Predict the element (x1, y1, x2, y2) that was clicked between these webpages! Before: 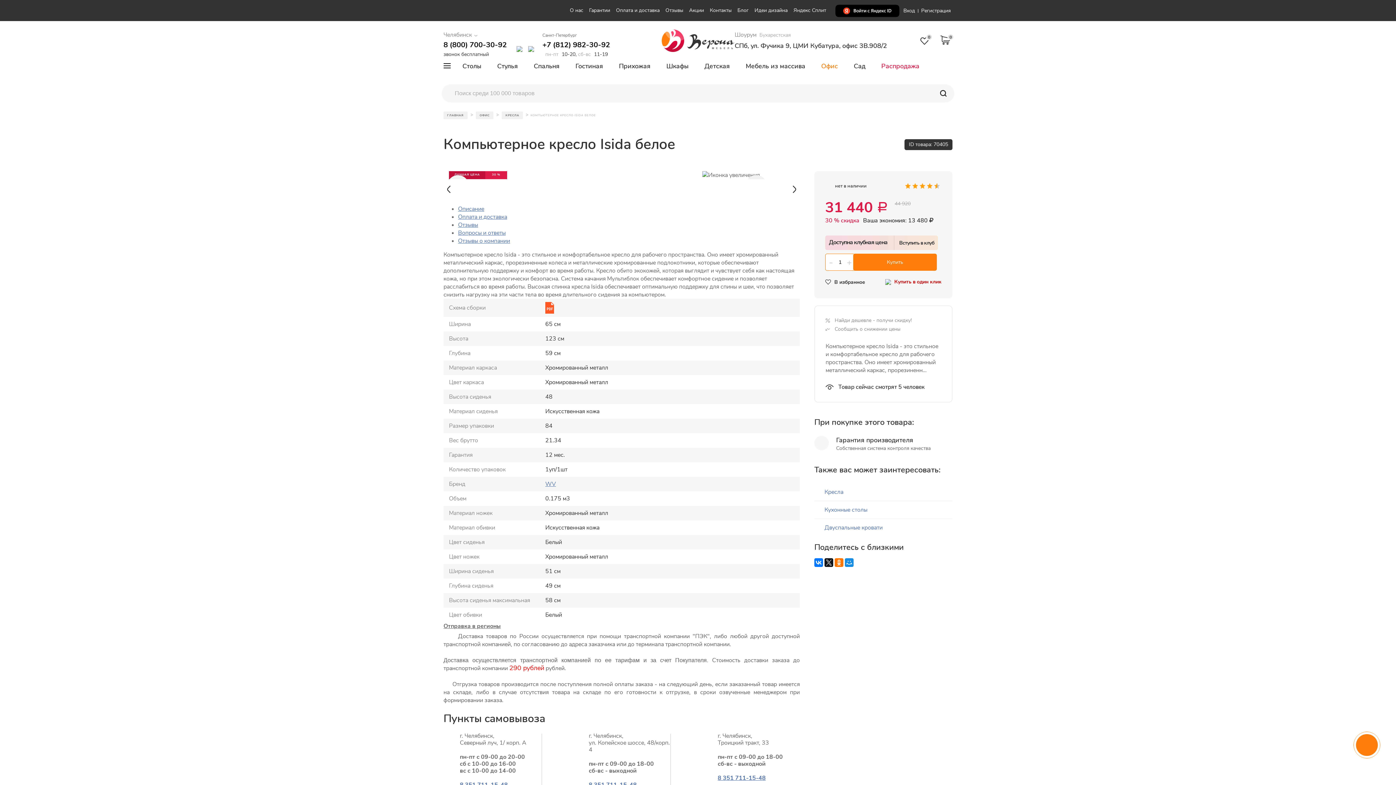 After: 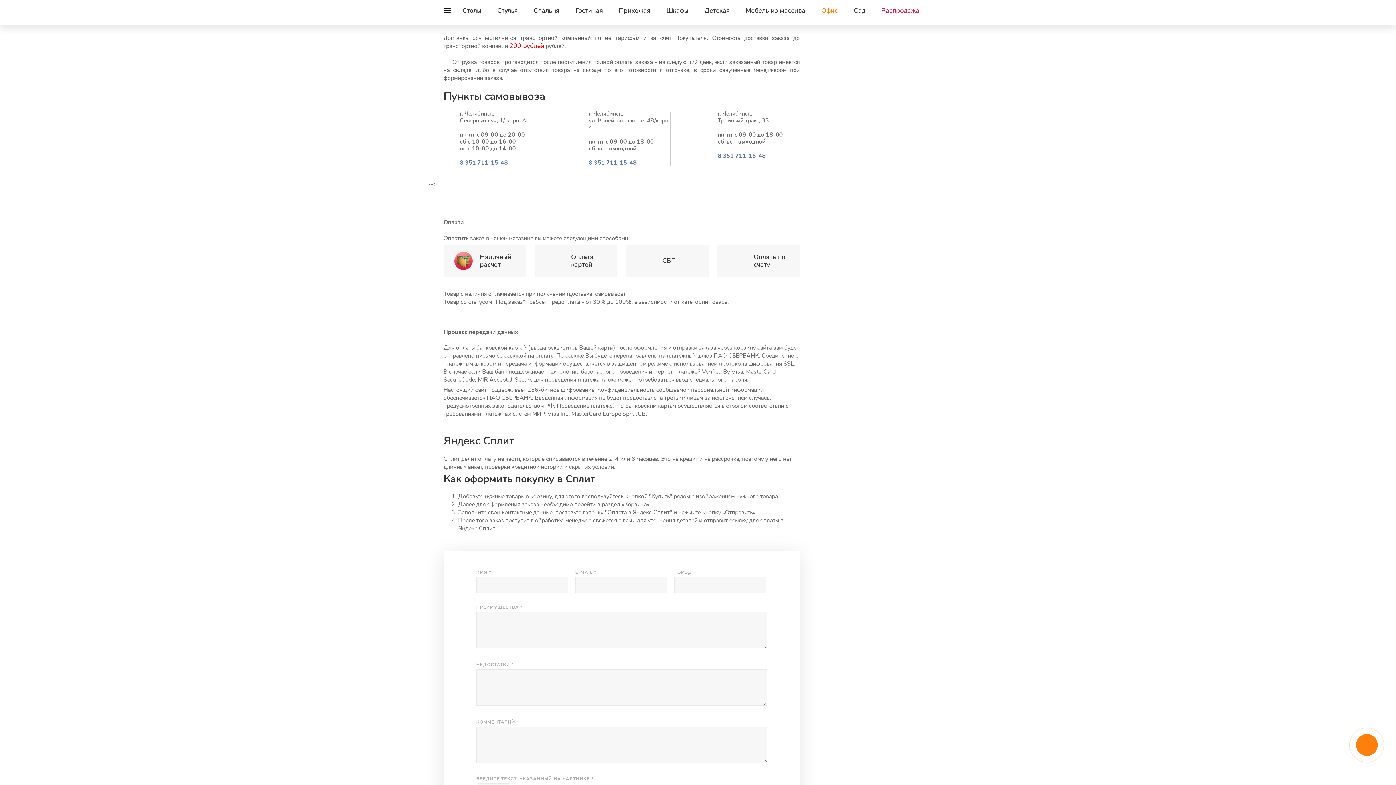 Action: label: Оплата и доставка bbox: (458, 213, 507, 221)